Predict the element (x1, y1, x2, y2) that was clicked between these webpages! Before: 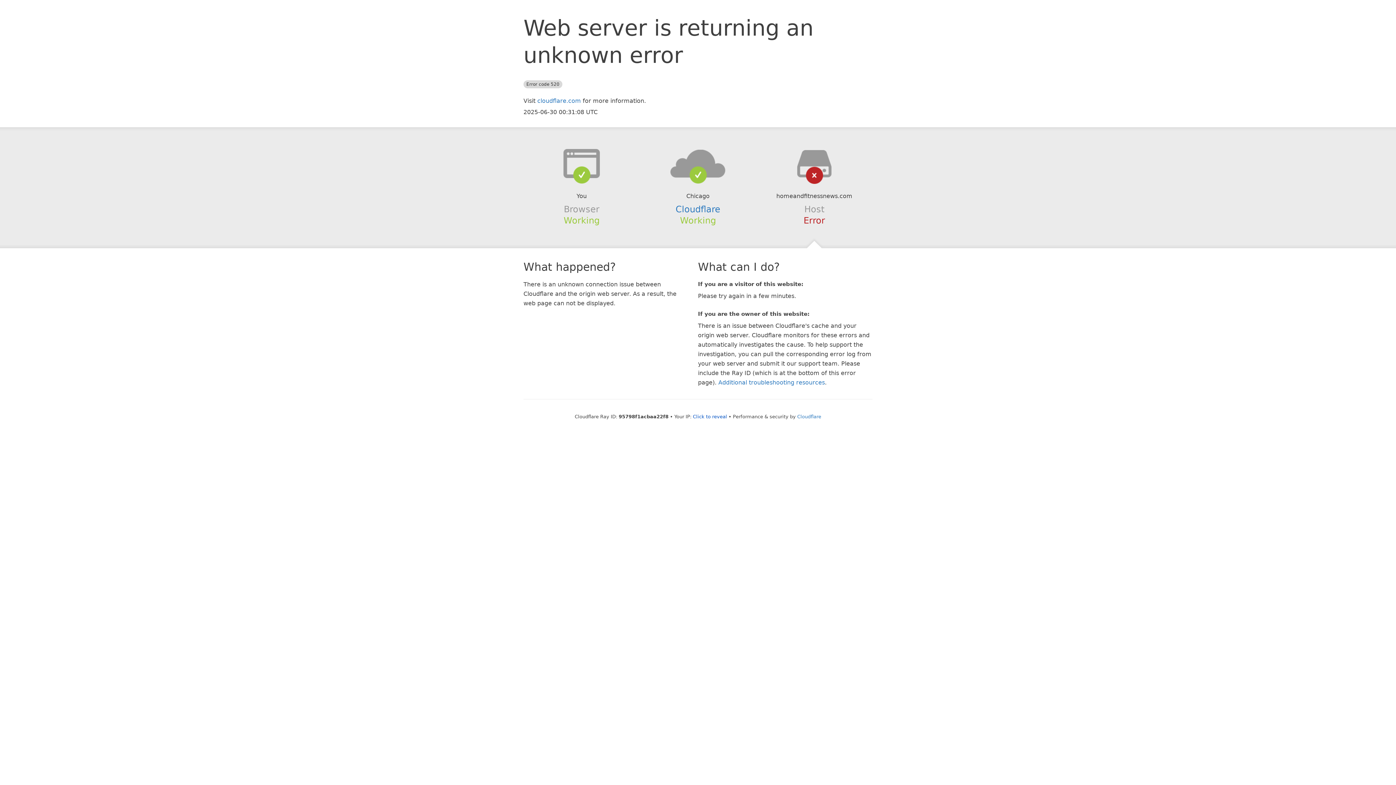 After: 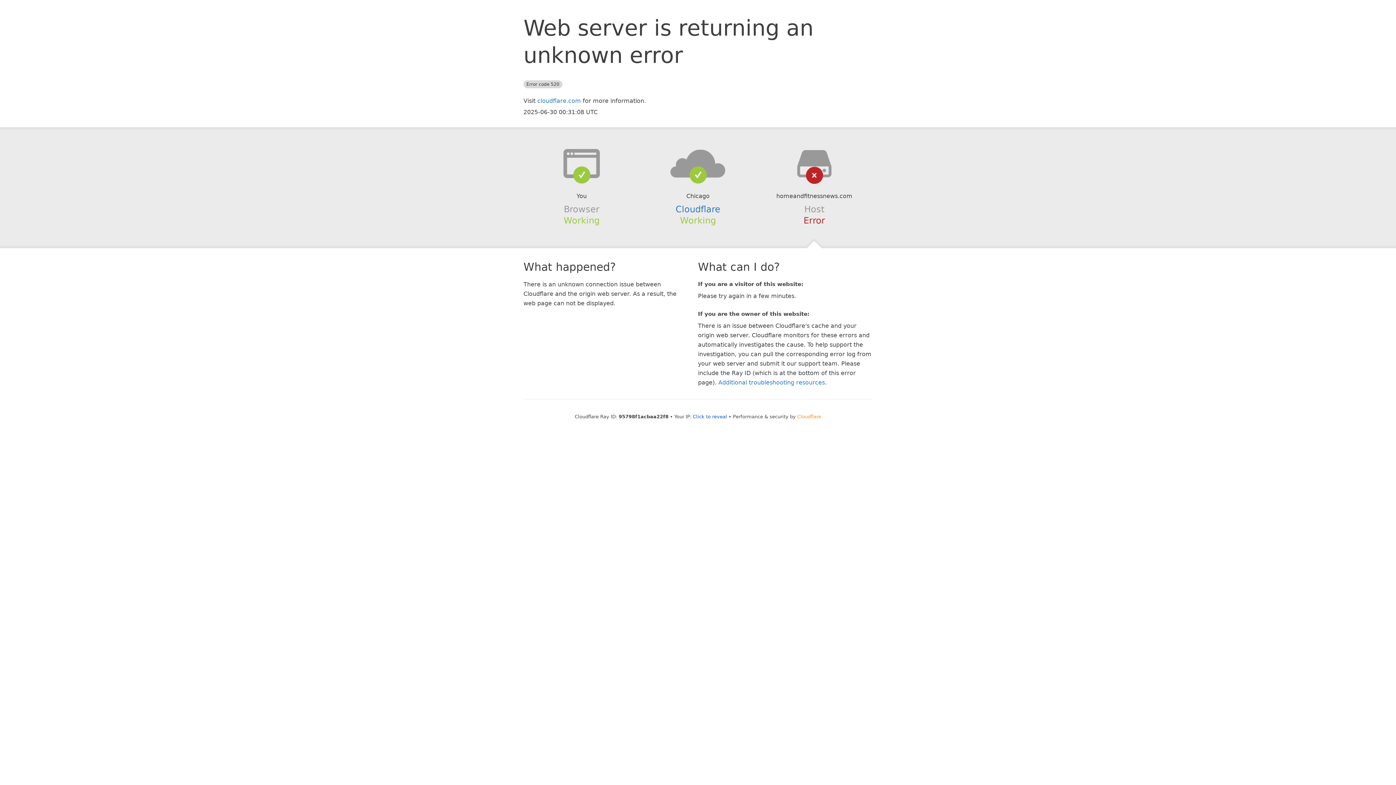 Action: bbox: (797, 414, 821, 419) label: Cloudflare